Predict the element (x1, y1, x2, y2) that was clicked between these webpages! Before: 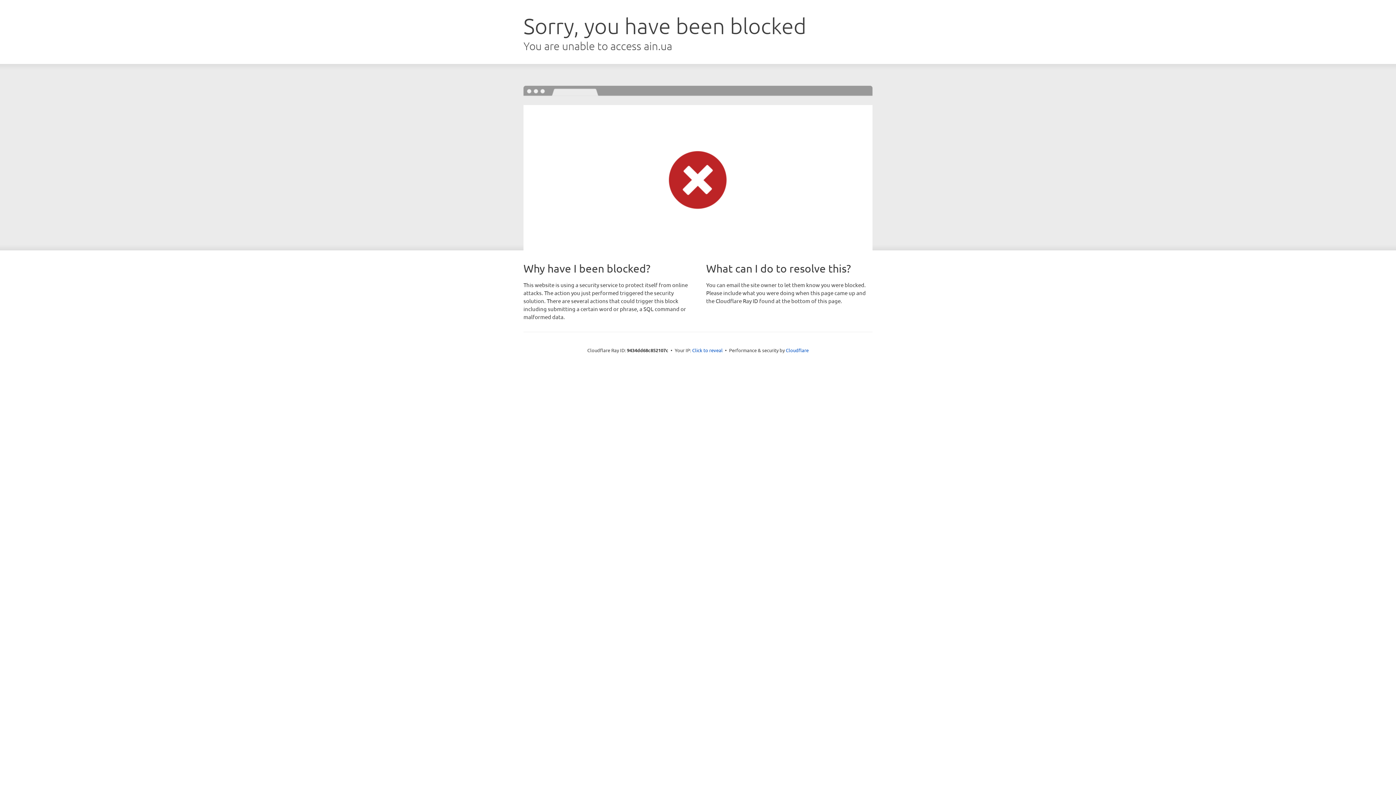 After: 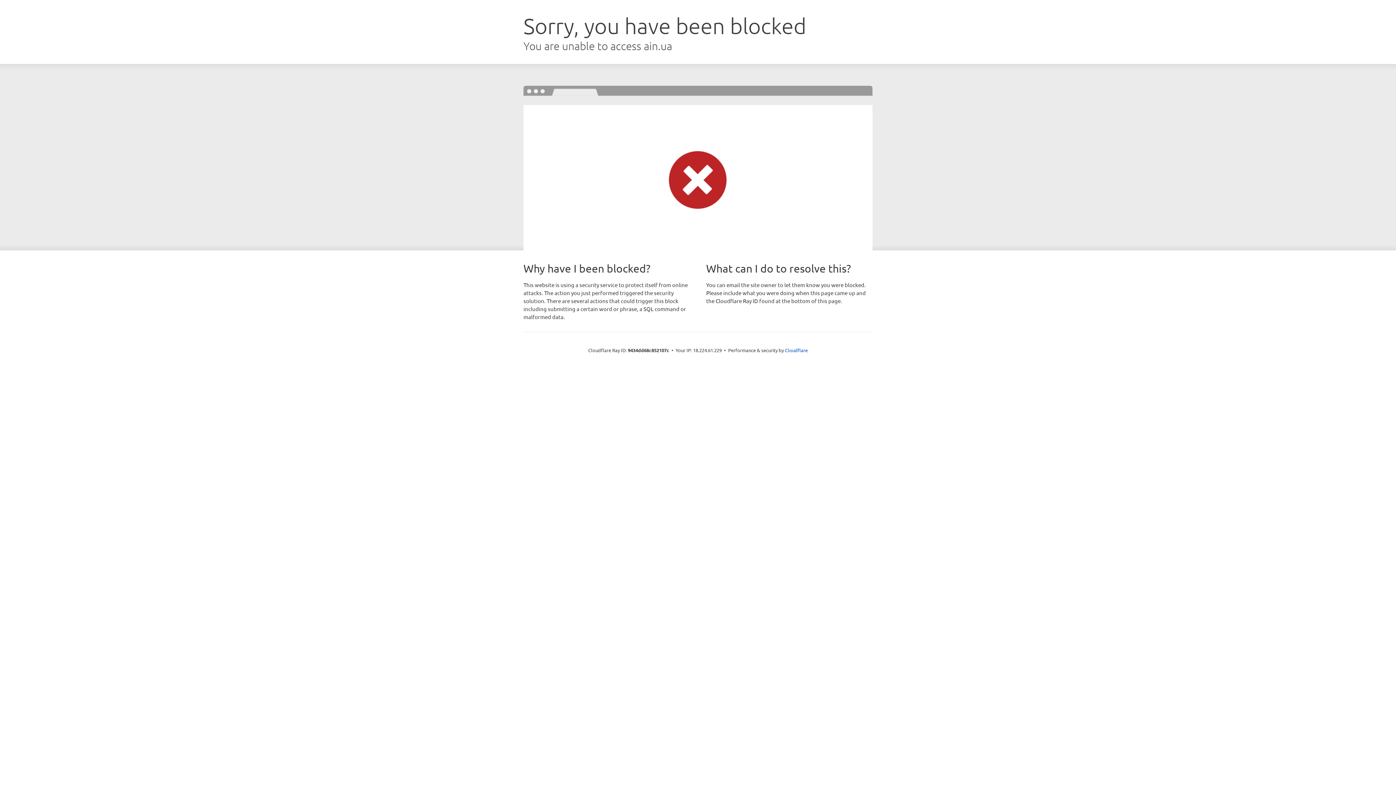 Action: bbox: (692, 346, 722, 353) label: Click to reveal